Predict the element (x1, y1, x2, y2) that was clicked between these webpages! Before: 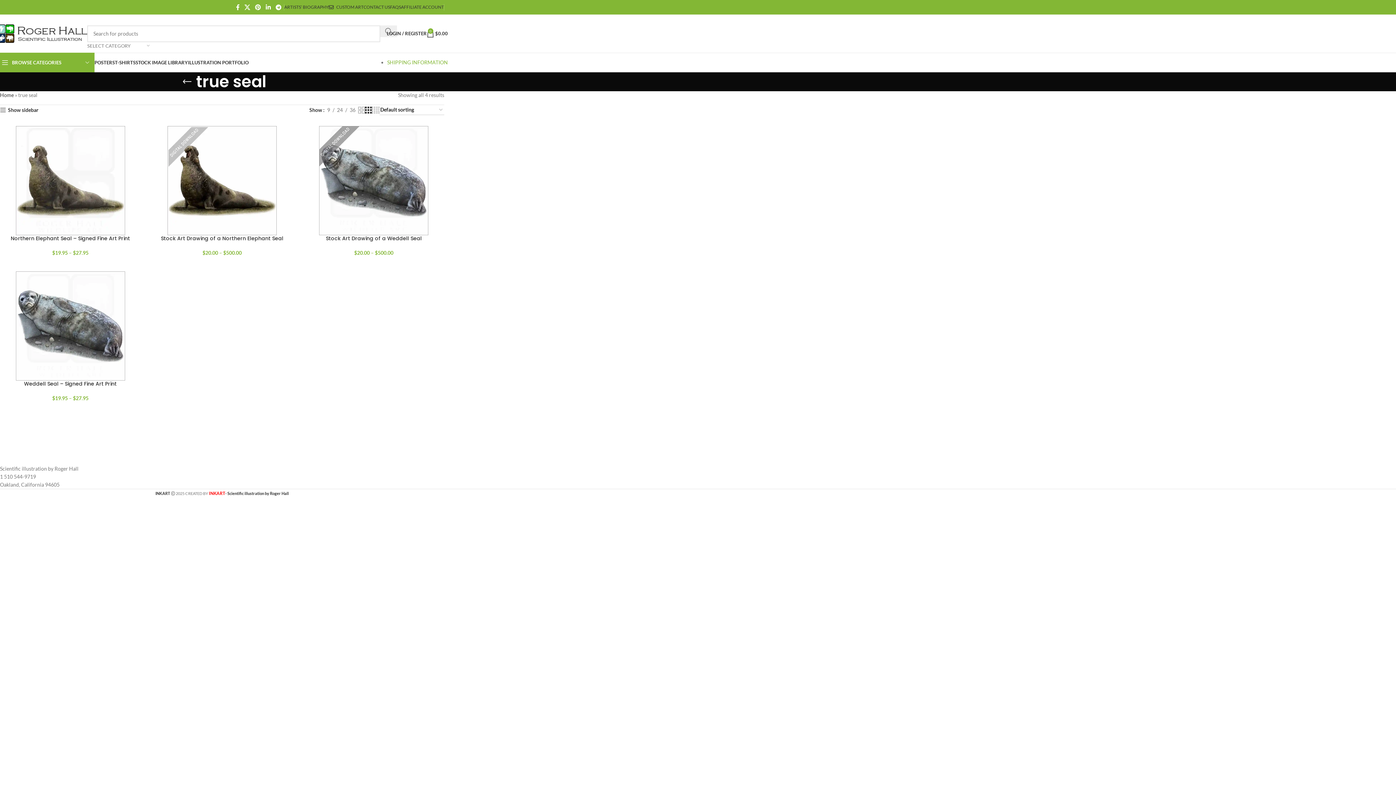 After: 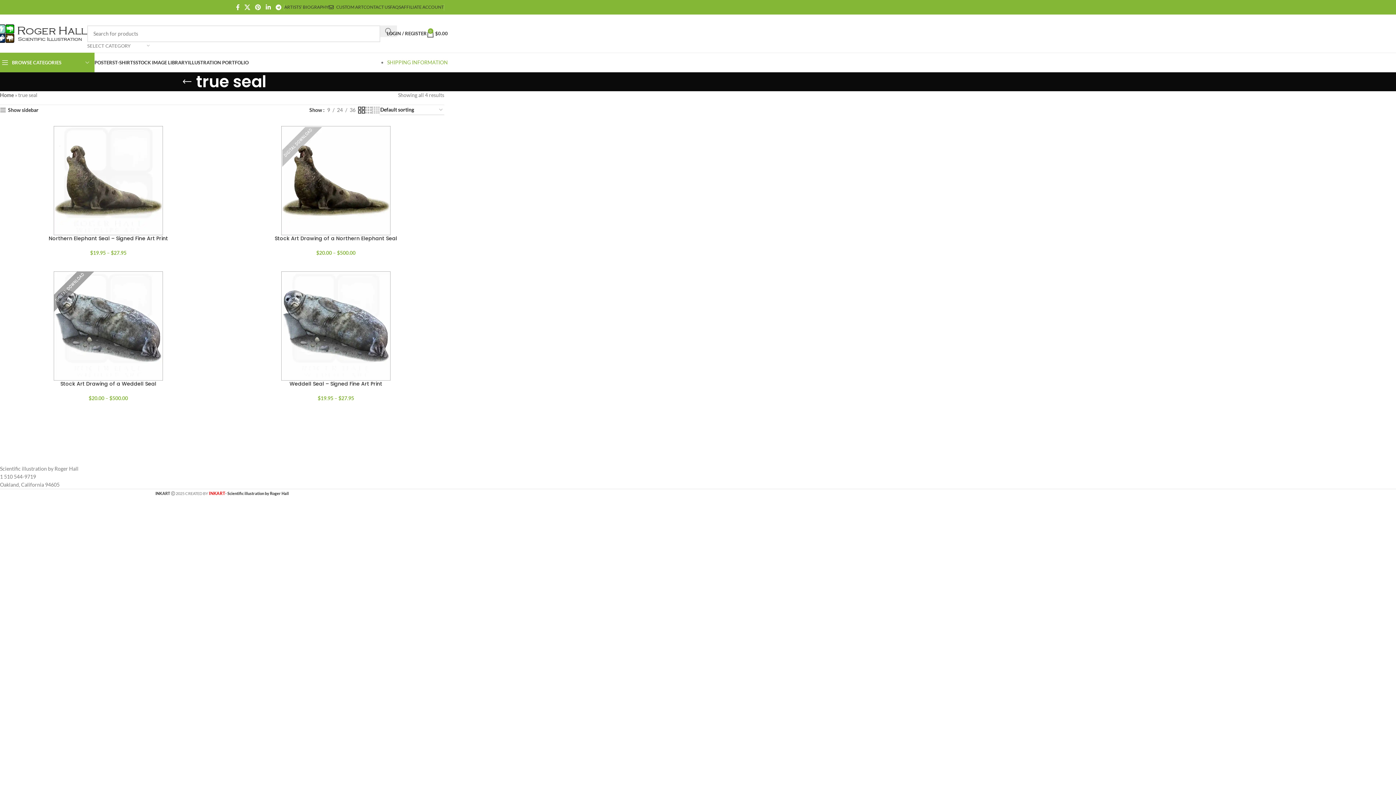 Action: bbox: (358, 105, 365, 114) label: Grid view 2